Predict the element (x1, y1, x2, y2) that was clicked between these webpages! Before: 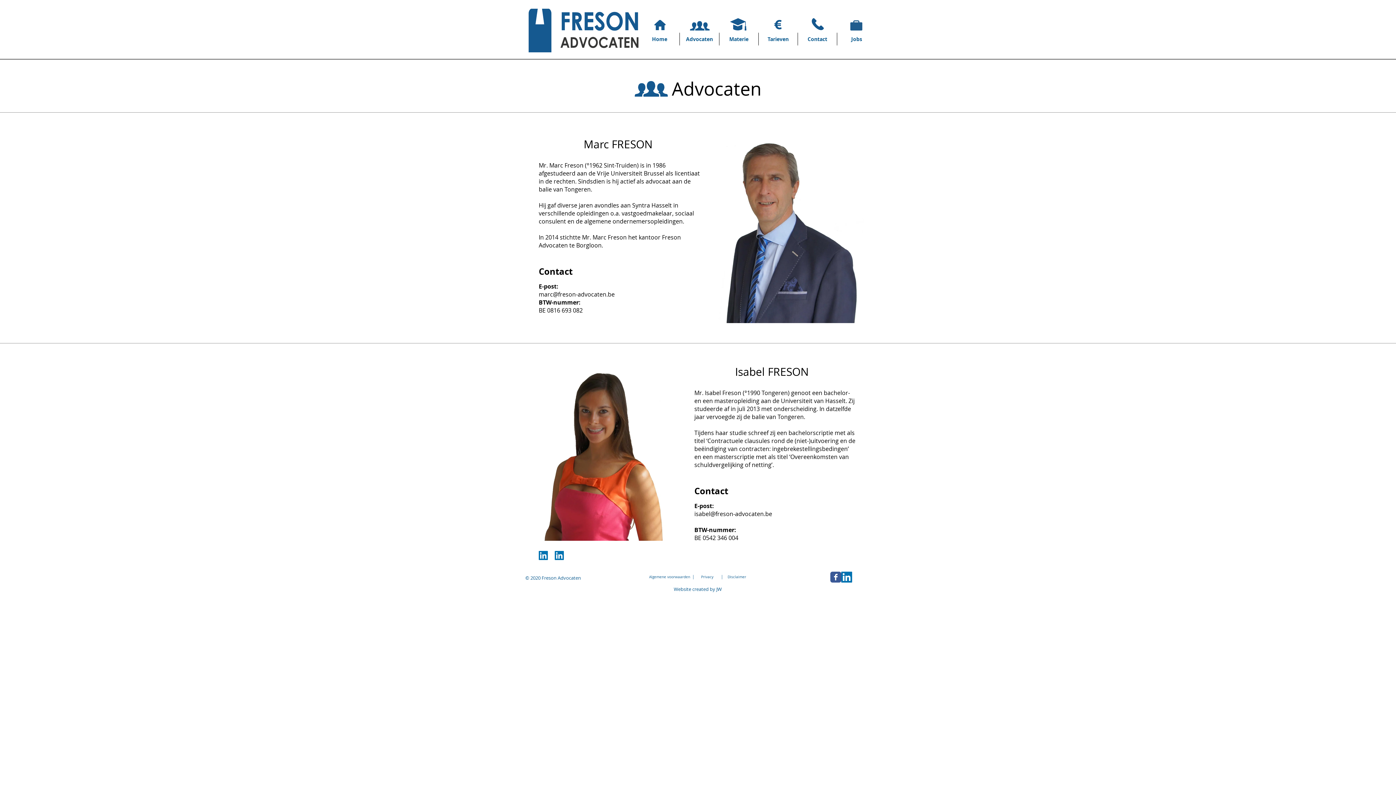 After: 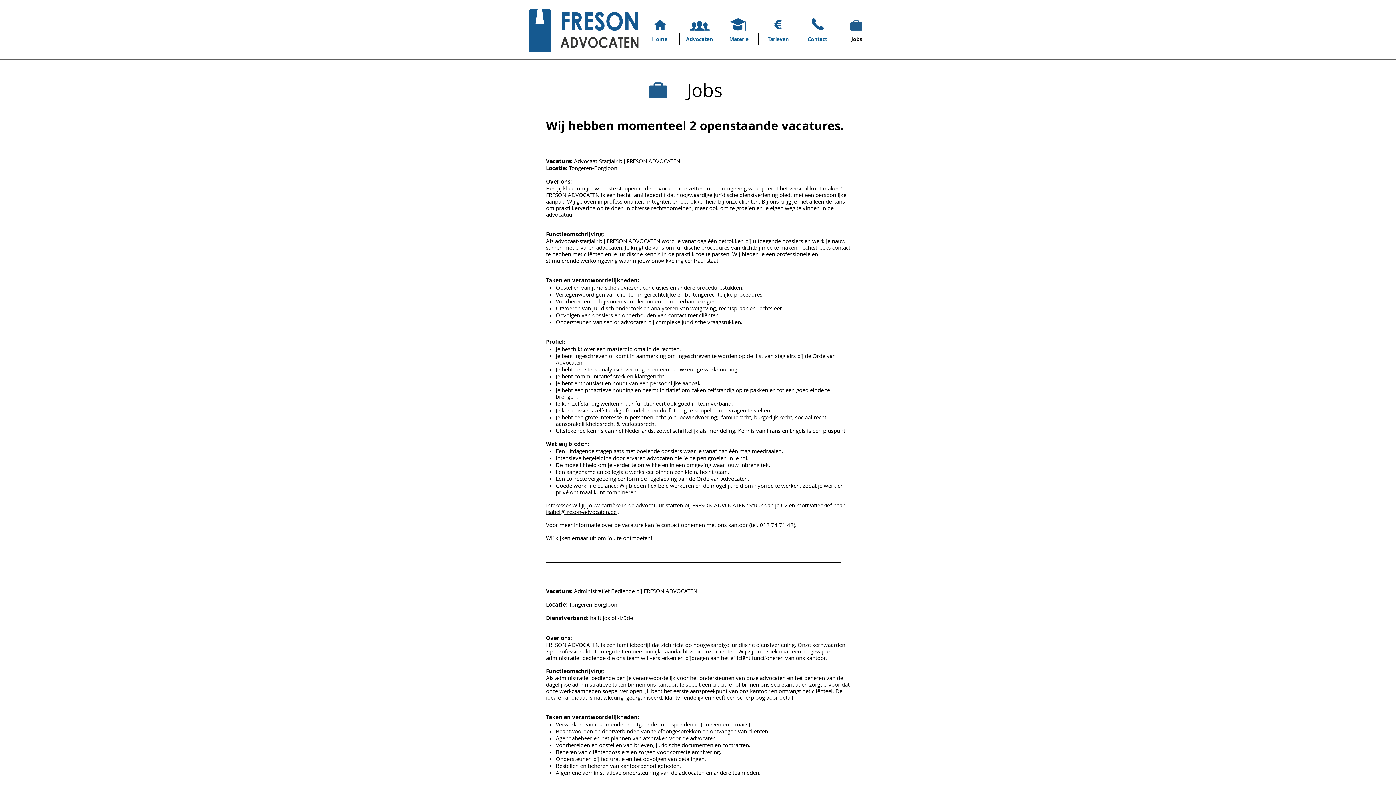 Action: label: Jobs bbox: (837, 32, 876, 45)